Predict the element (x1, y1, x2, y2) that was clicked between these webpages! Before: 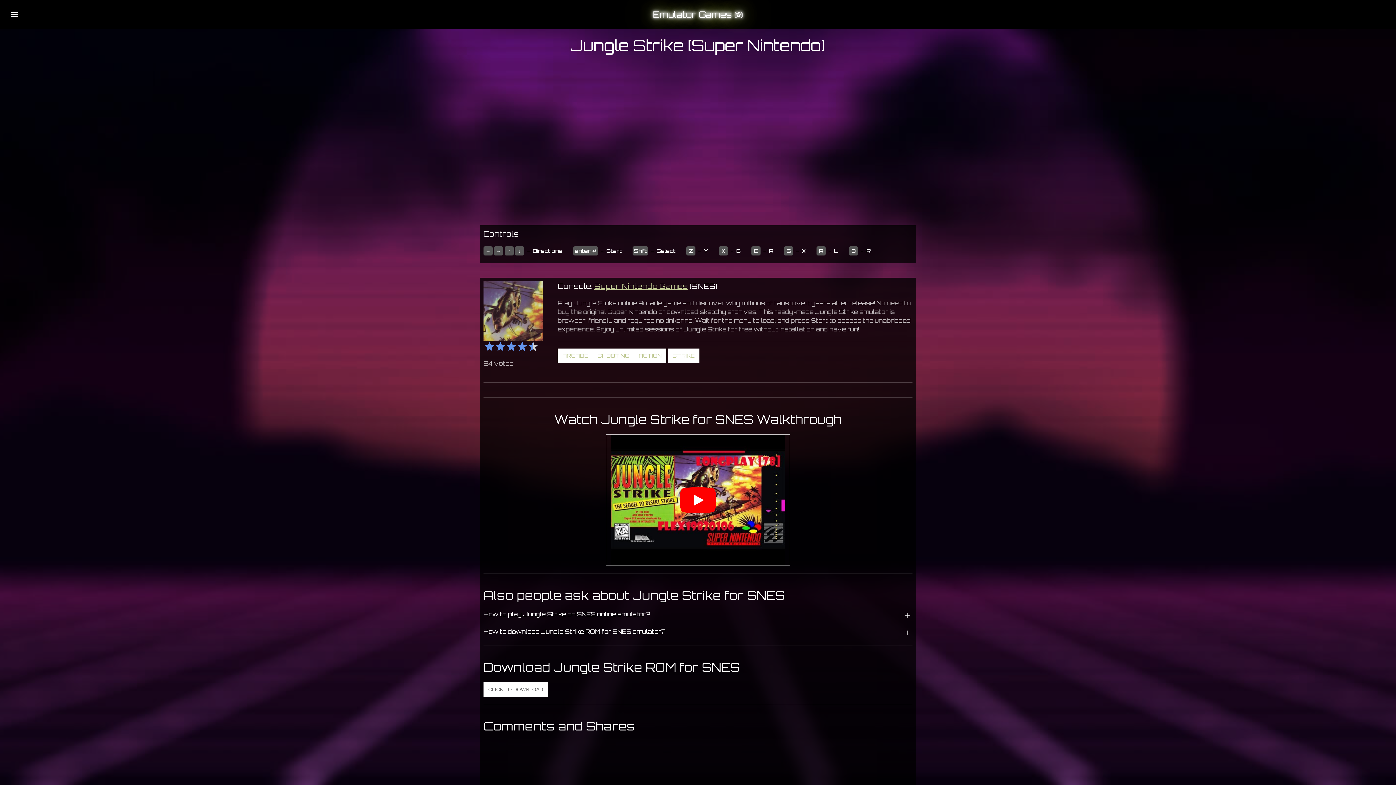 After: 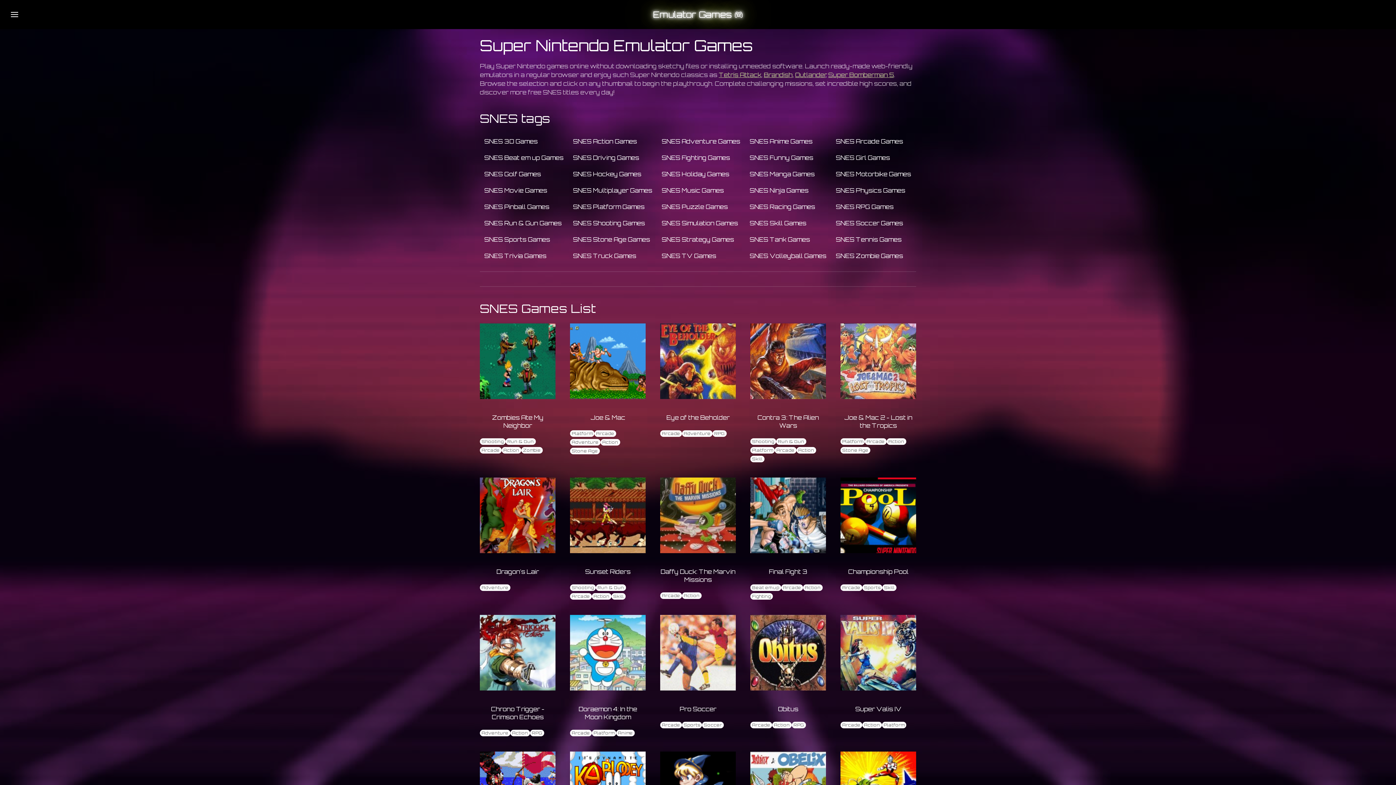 Action: bbox: (594, 281, 688, 290) label: Super Nintendo Games